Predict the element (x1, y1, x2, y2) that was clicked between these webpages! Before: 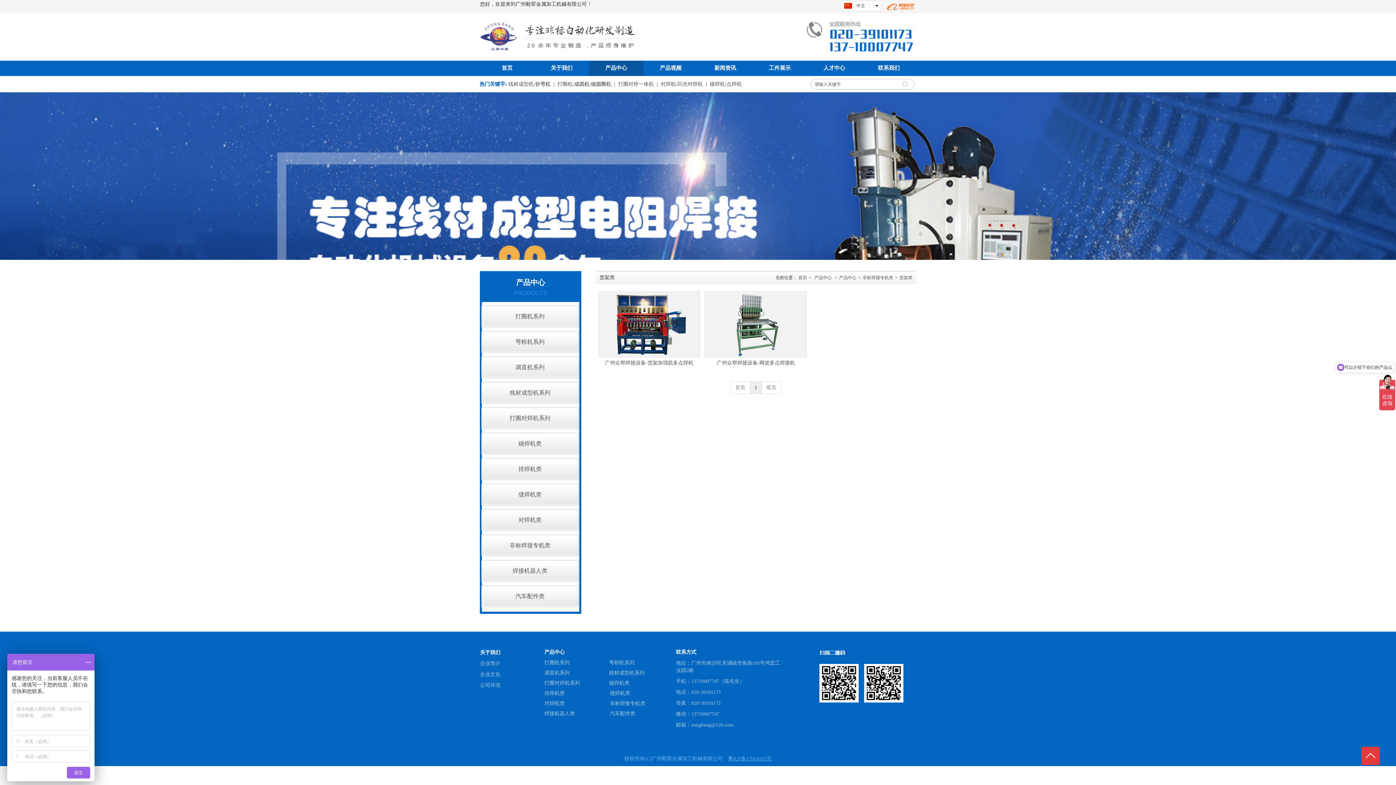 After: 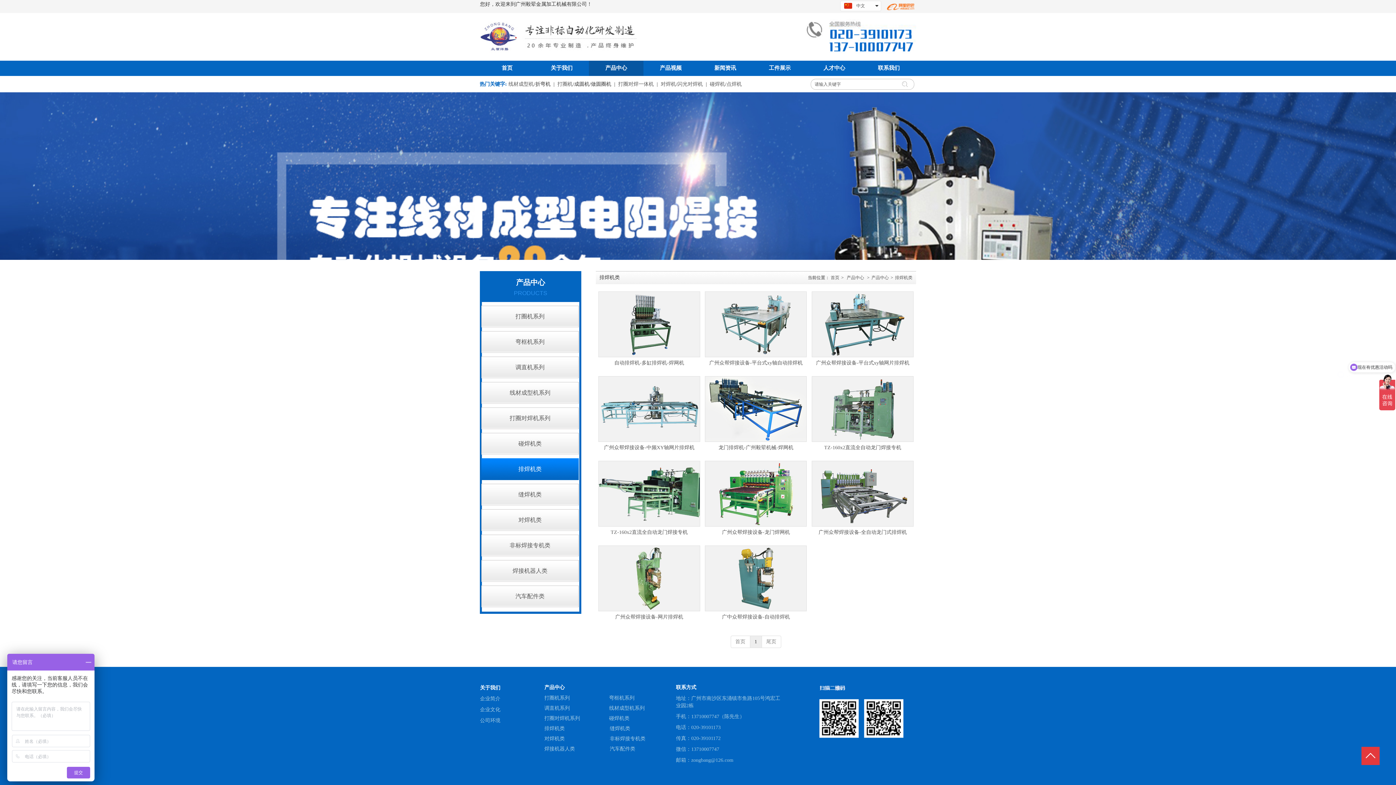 Action: label: 排焊机类 bbox: (544, 691, 564, 696)